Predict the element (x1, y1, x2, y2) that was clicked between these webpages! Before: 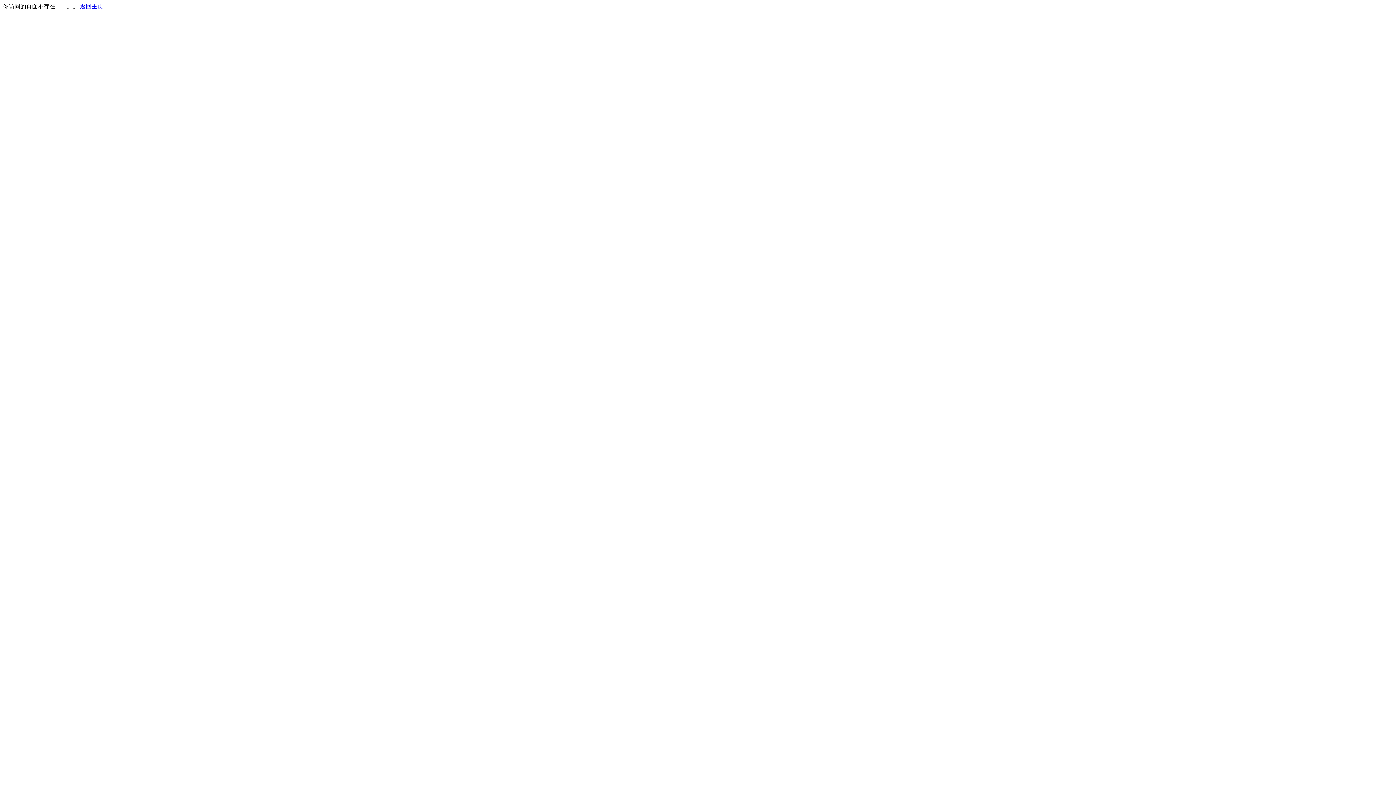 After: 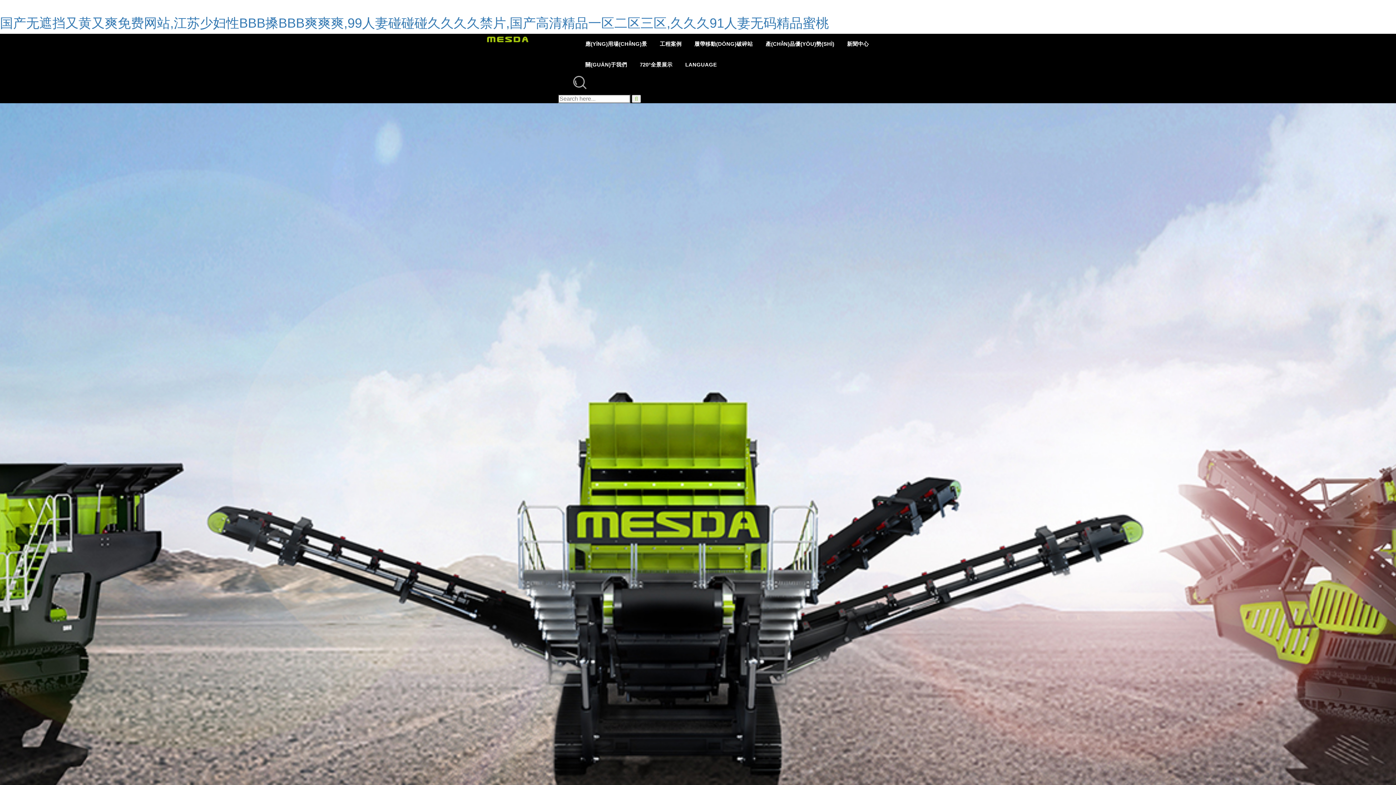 Action: label: 返回主页 bbox: (80, 3, 103, 9)